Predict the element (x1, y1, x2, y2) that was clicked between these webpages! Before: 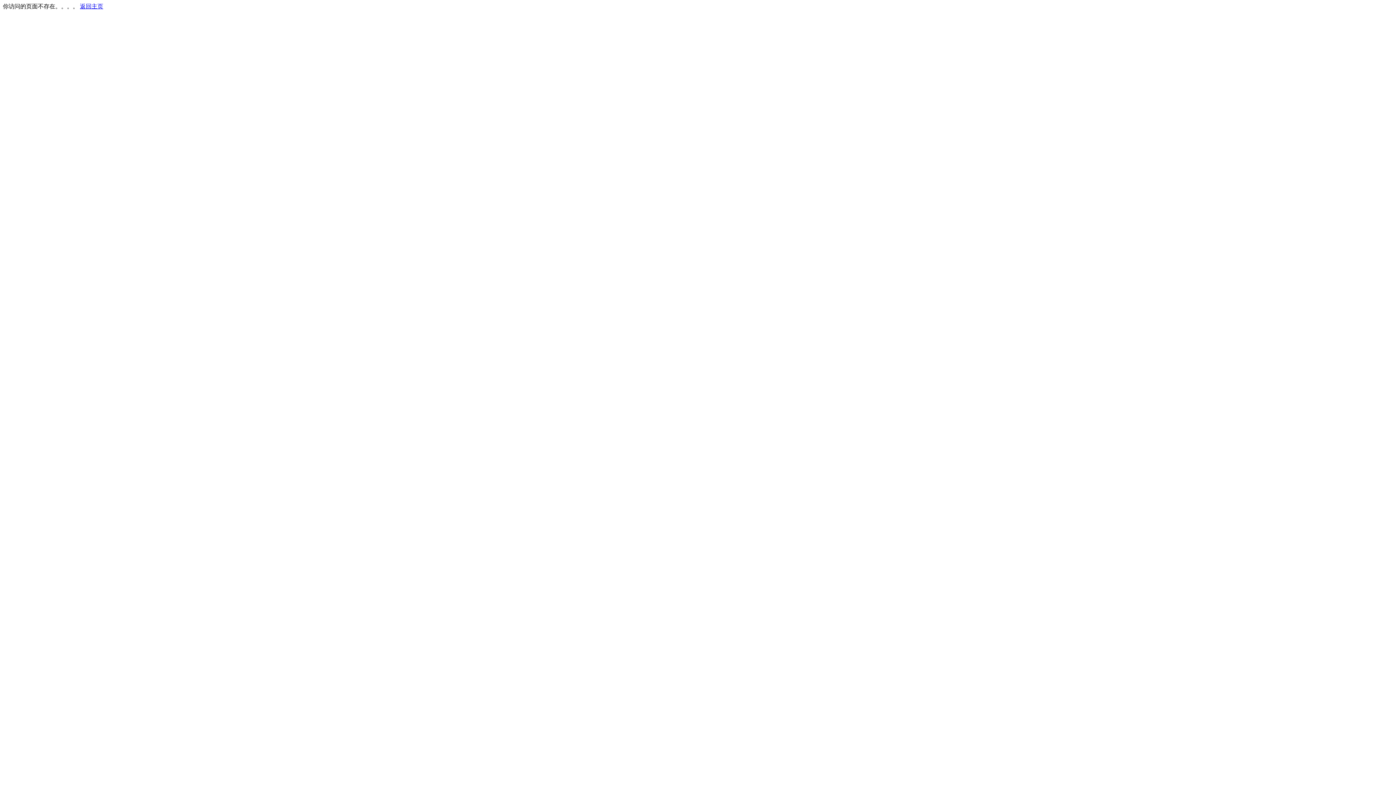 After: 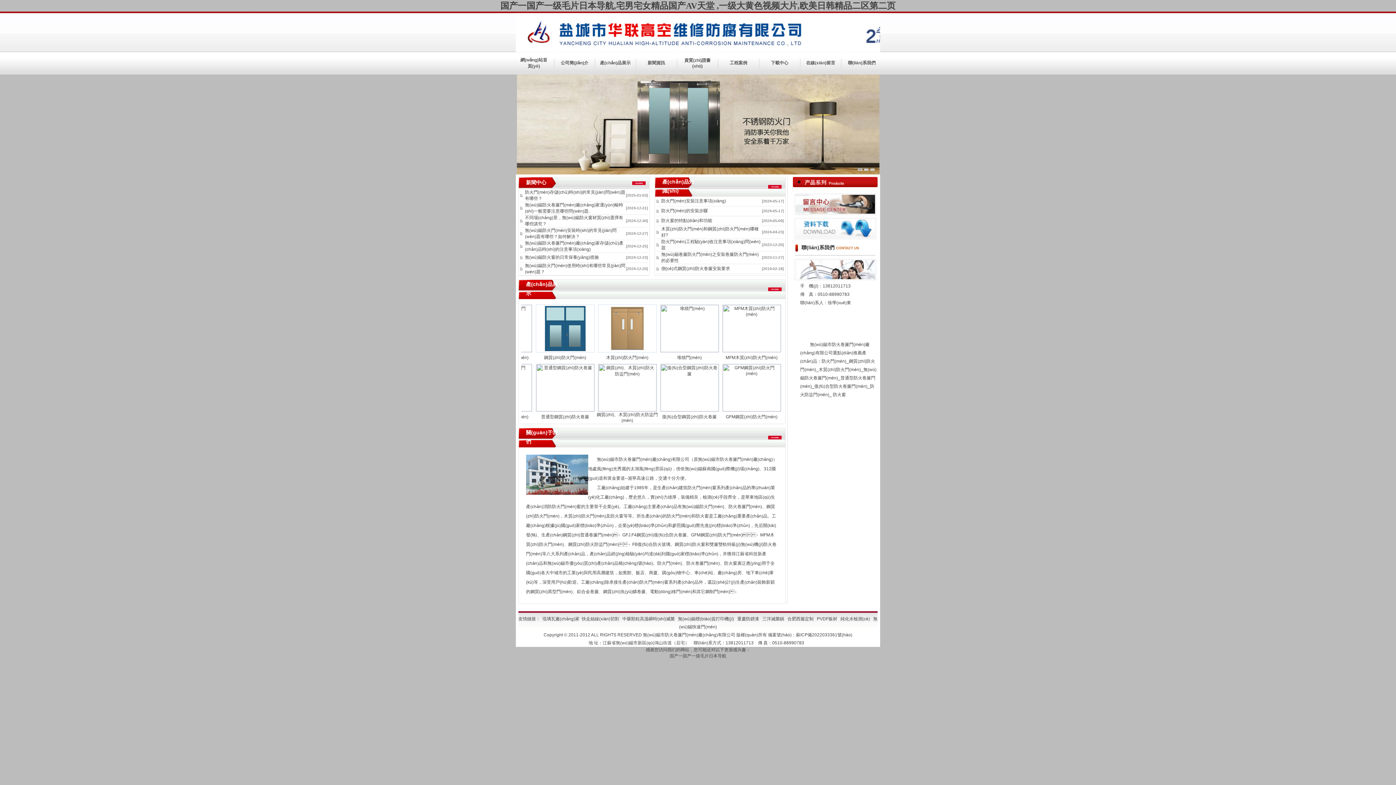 Action: bbox: (80, 3, 103, 9) label: 返回主页